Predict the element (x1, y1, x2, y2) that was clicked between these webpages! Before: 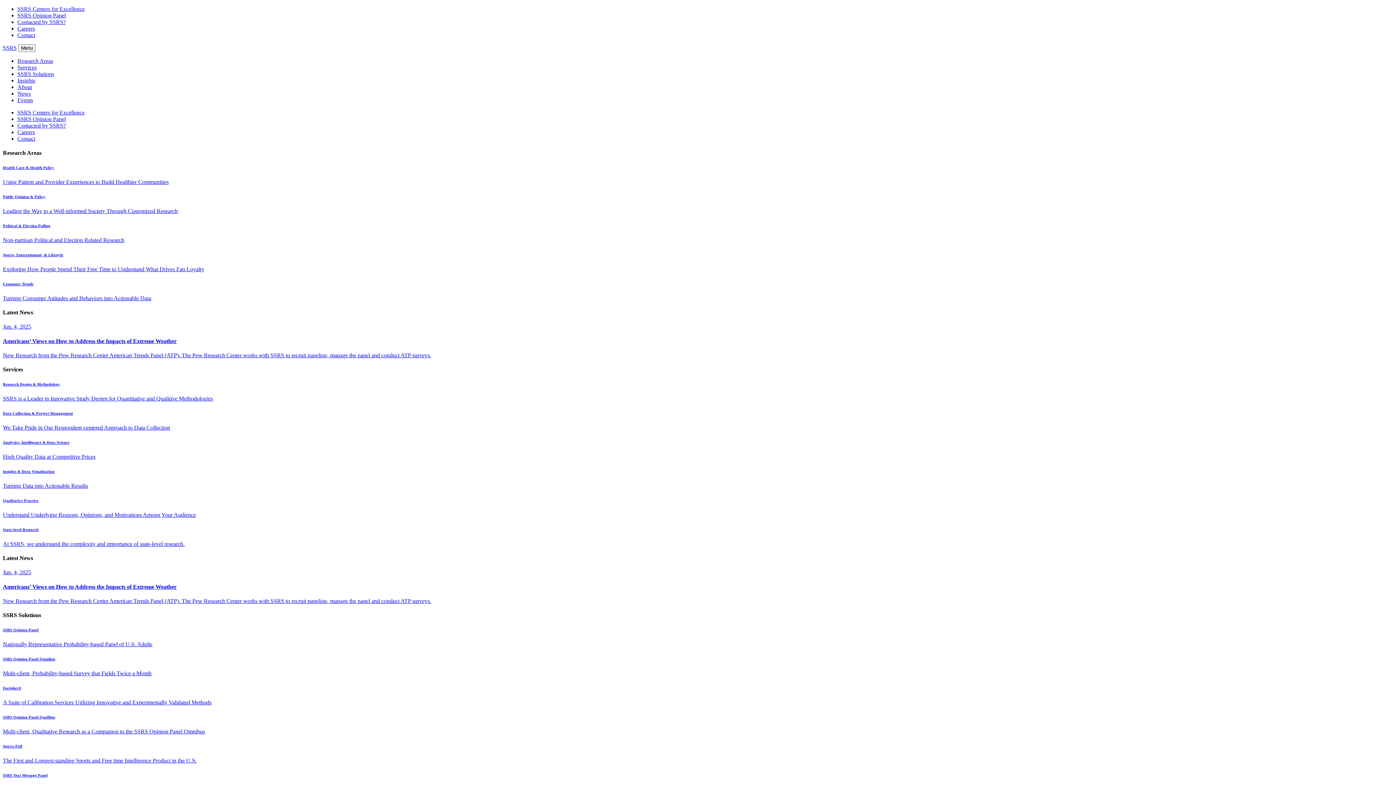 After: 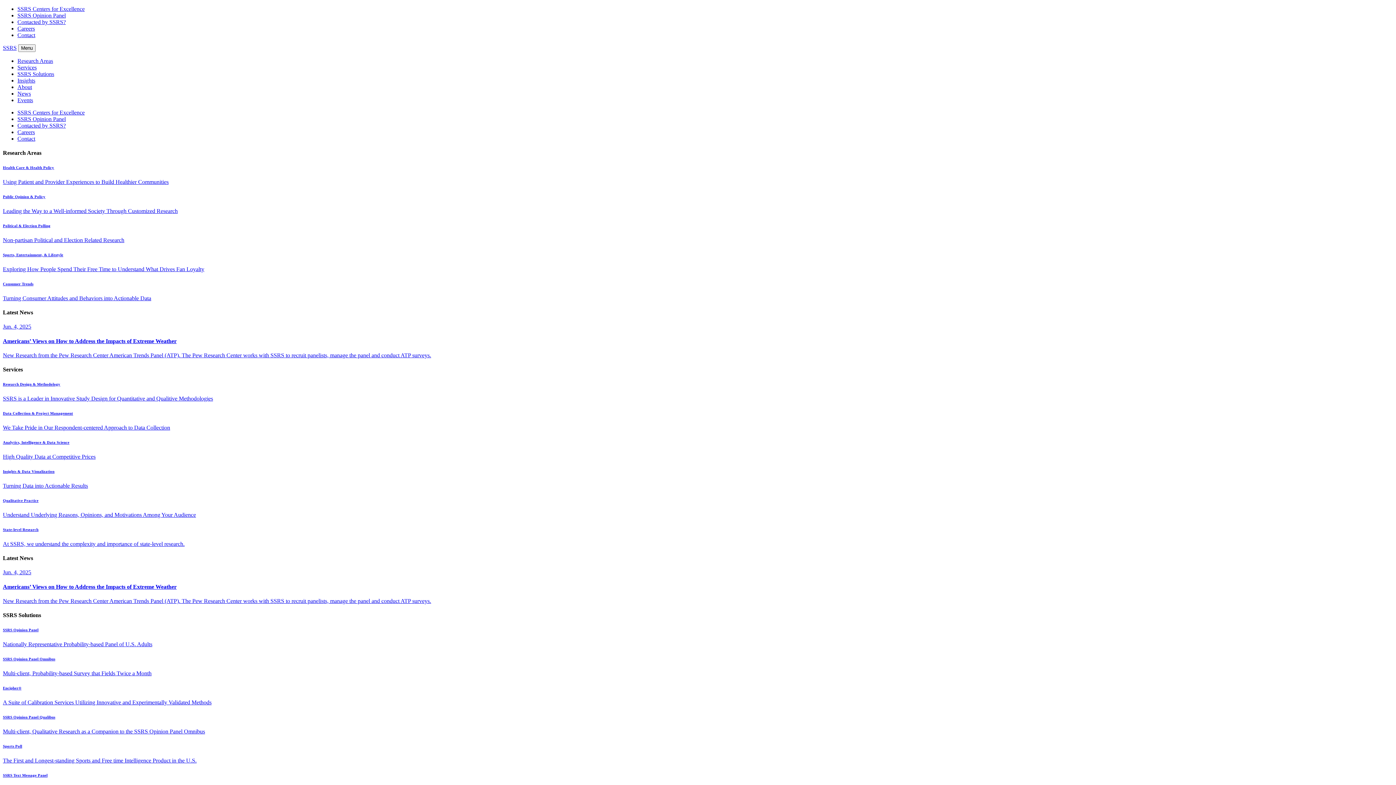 Action: bbox: (2, 194, 1393, 214) label: Public Opinion & Policy

Leading the Way to a Well-informed Society Through Customized Research